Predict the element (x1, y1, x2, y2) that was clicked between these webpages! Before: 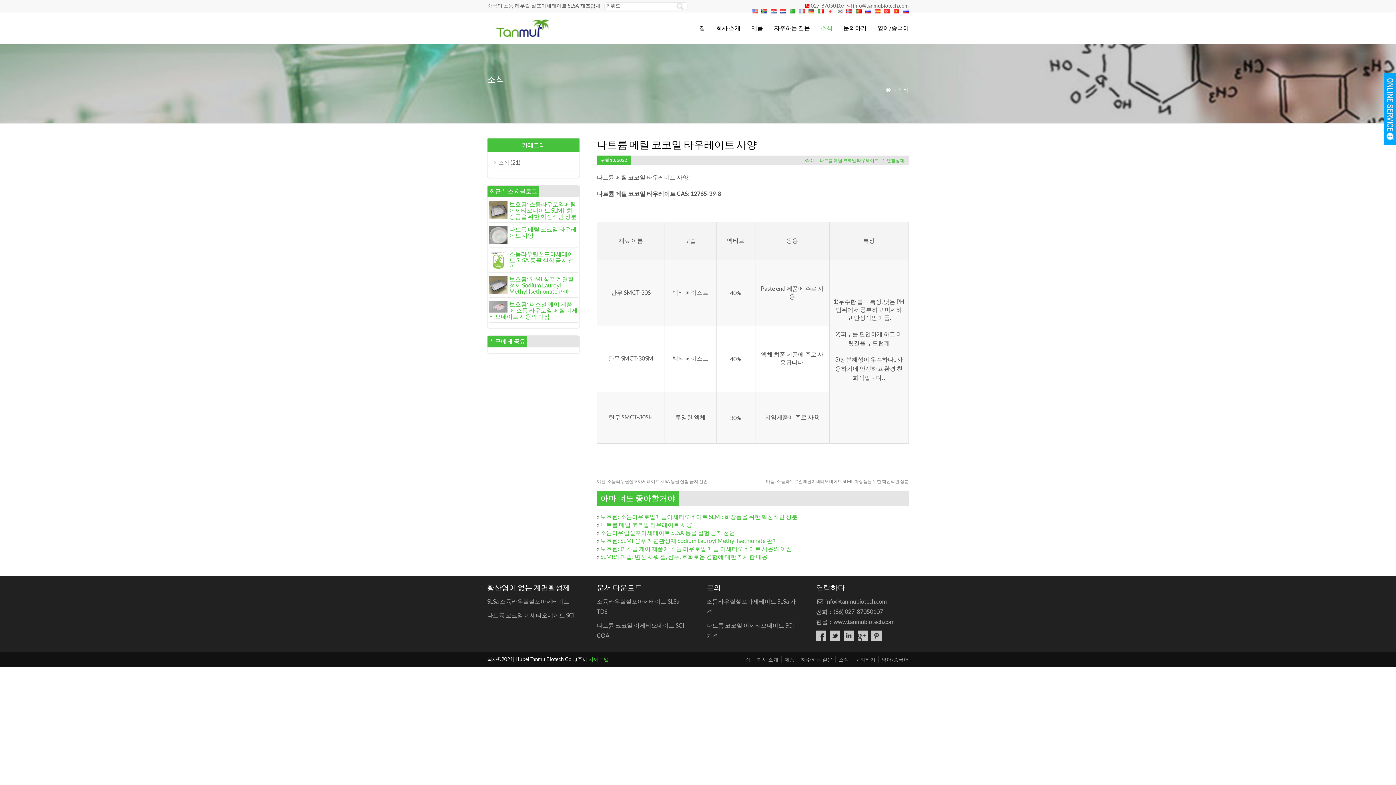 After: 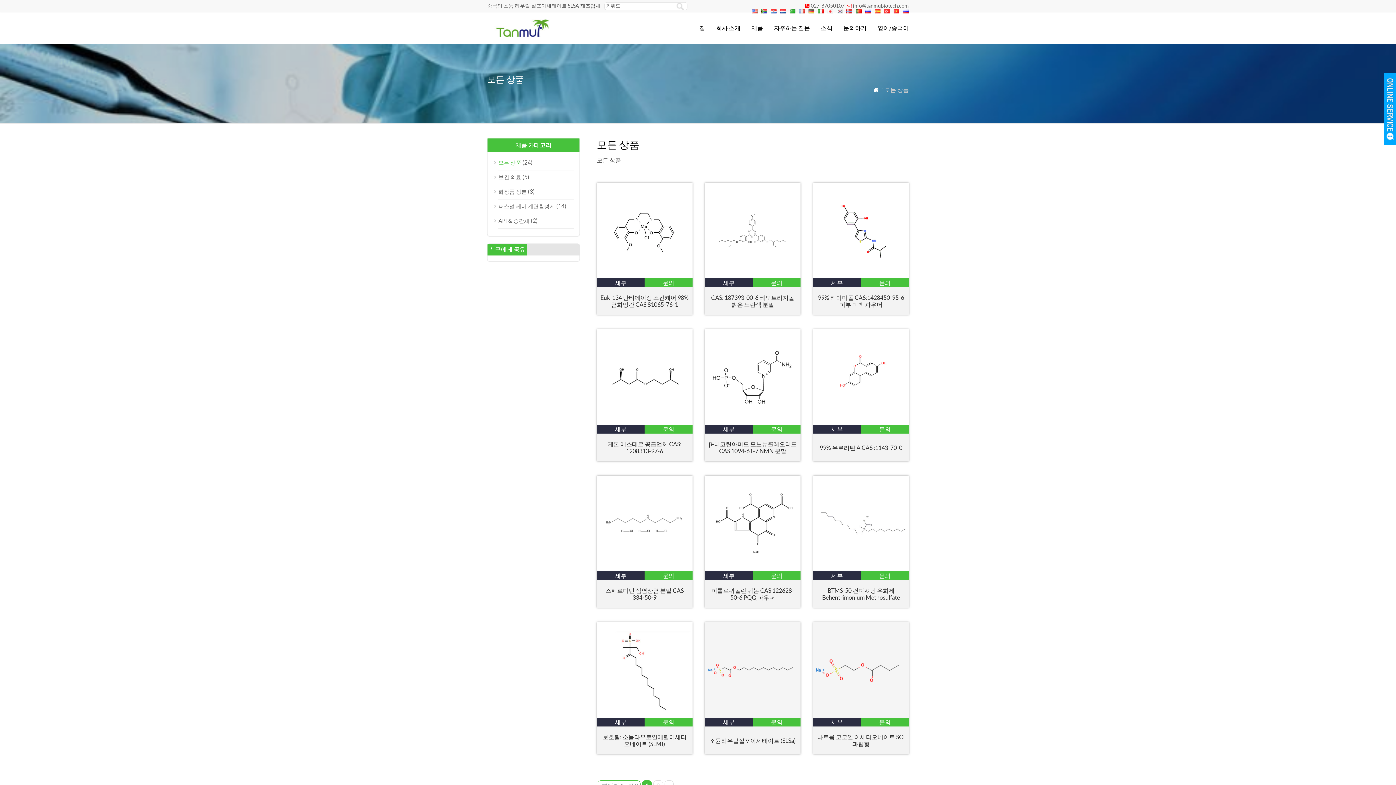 Action: label: 제품 bbox: (781, 656, 794, 662)